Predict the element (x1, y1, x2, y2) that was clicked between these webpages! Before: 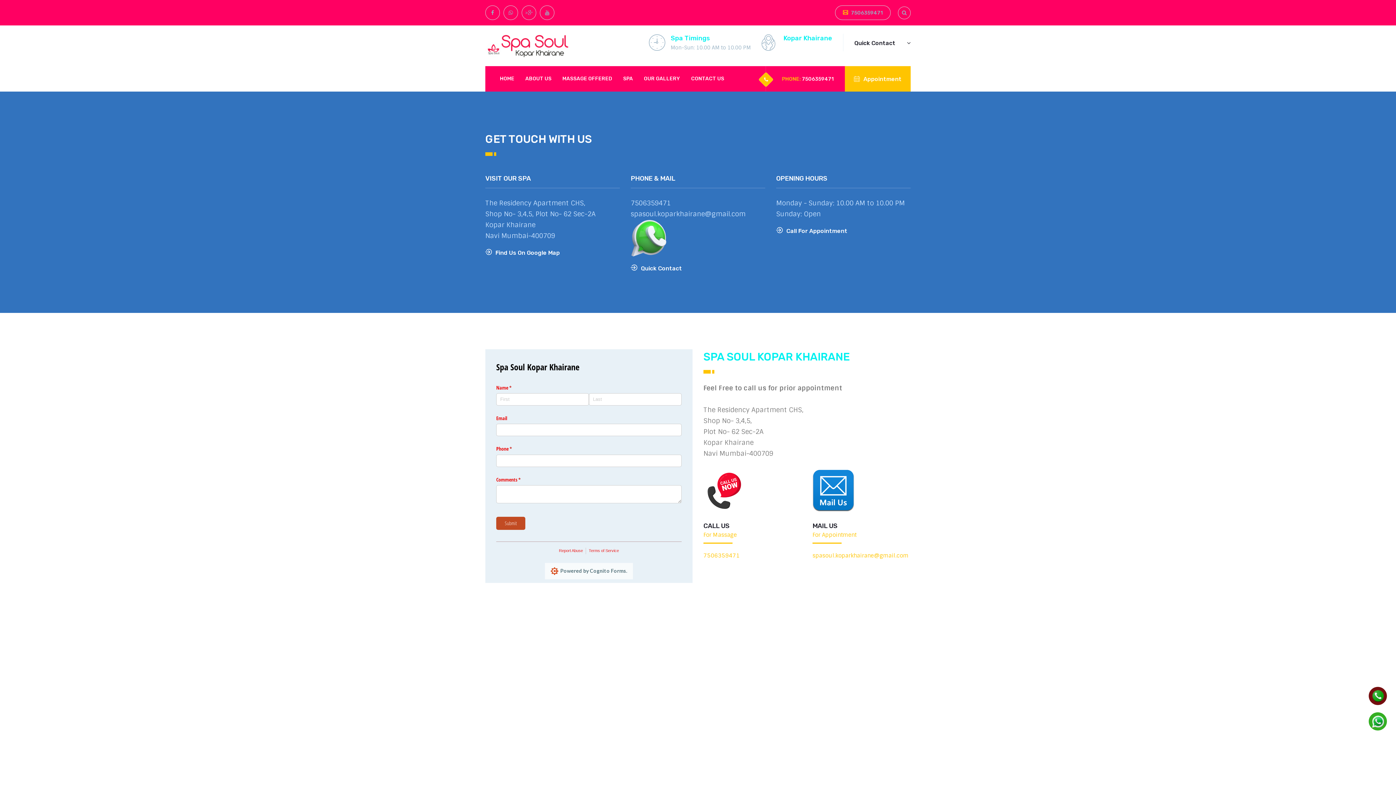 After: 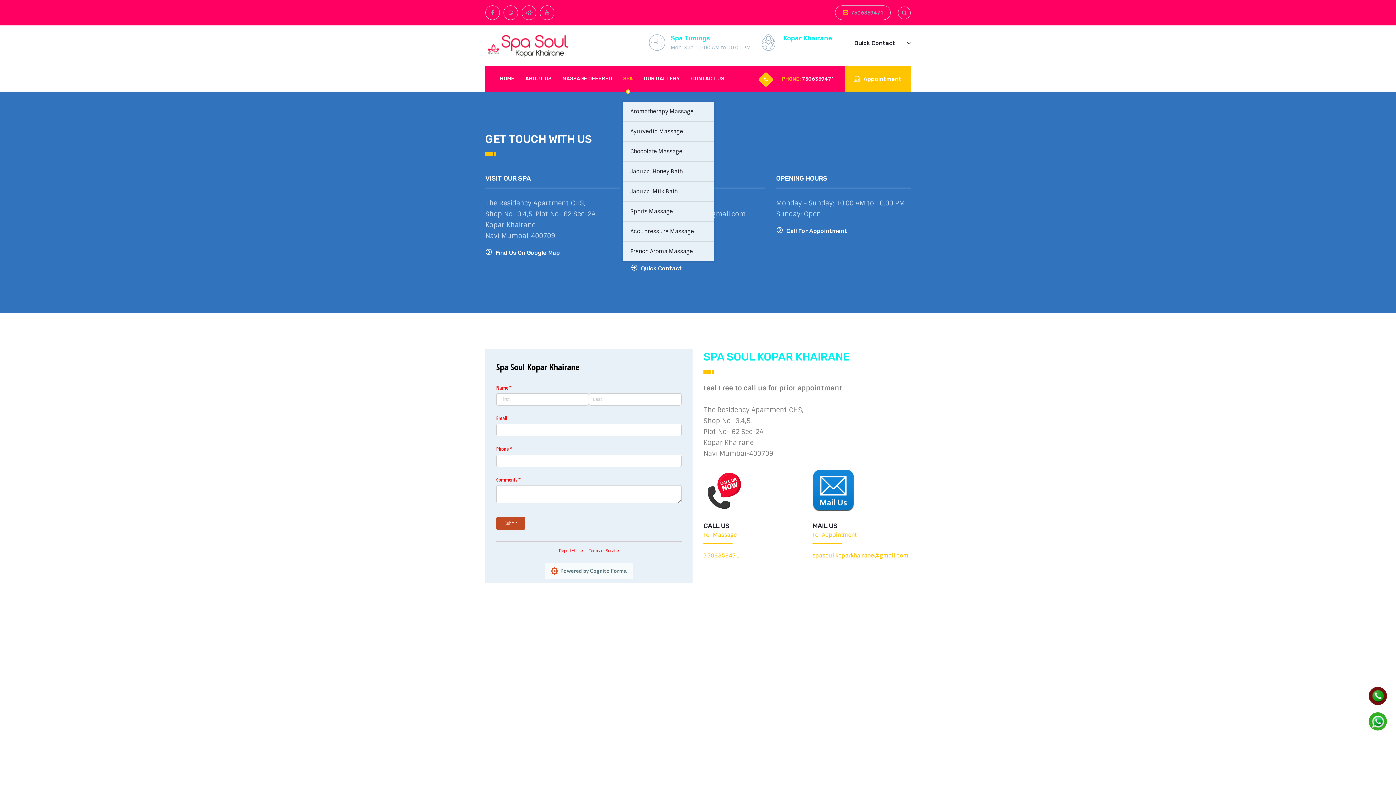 Action: label: SPA bbox: (623, 66, 633, 91)